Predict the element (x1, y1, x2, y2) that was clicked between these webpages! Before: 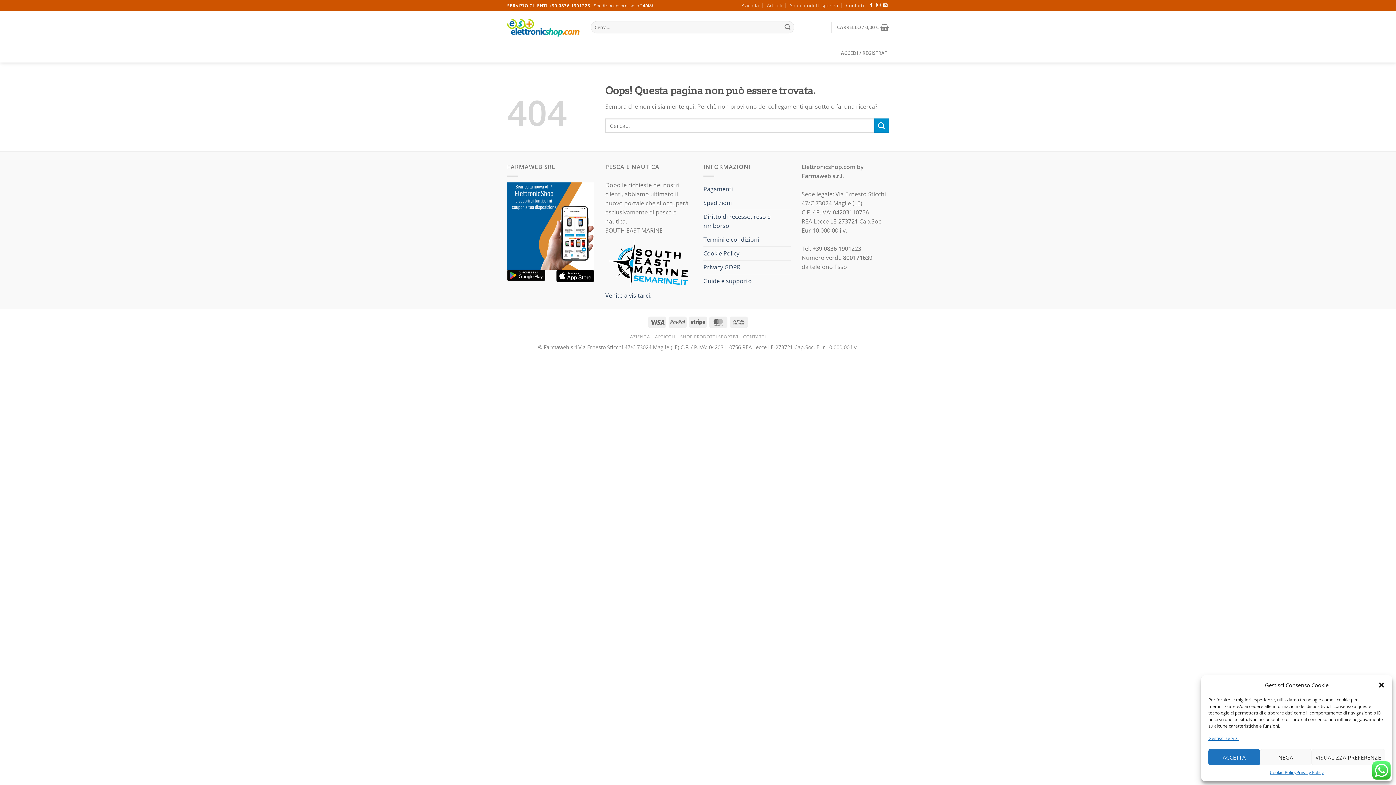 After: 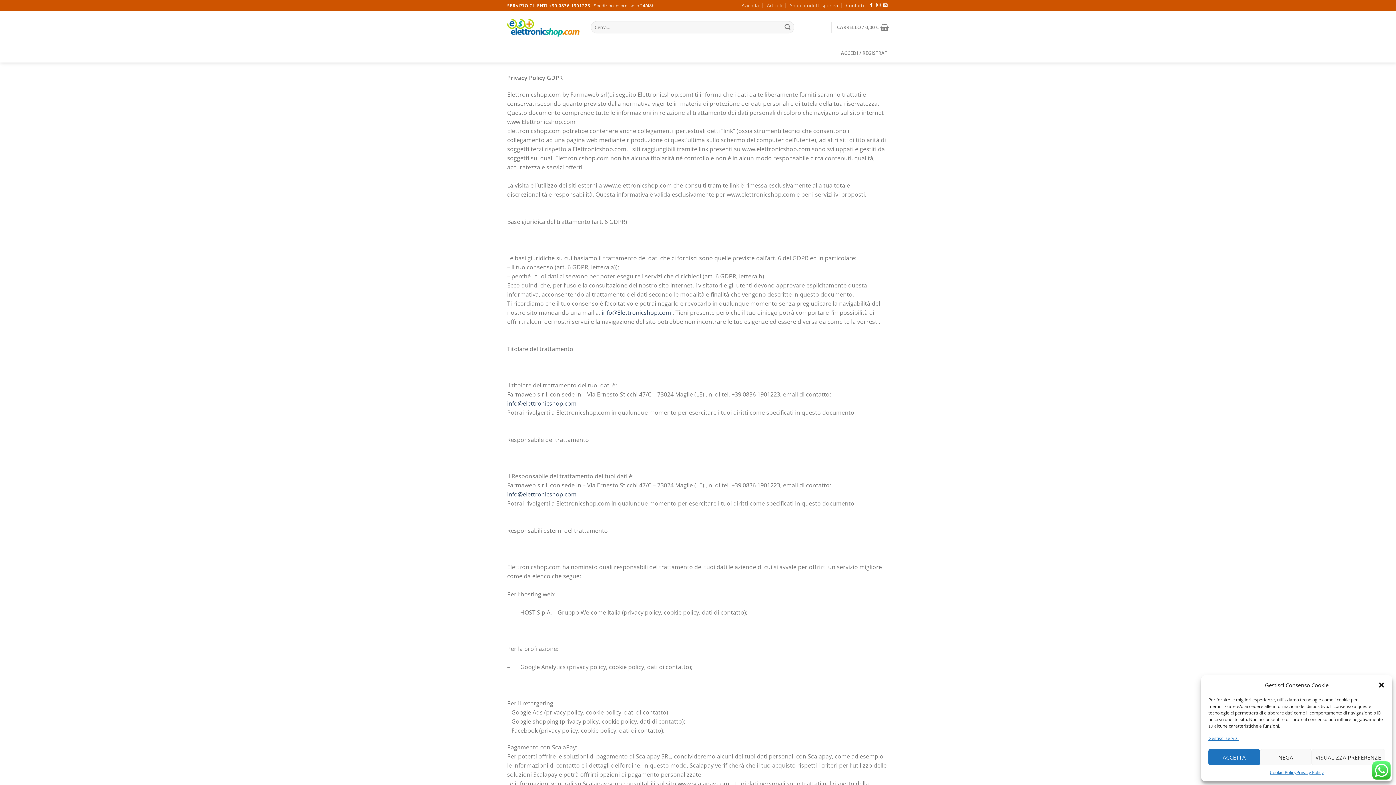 Action: label: Privacy GDPR bbox: (703, 260, 740, 274)